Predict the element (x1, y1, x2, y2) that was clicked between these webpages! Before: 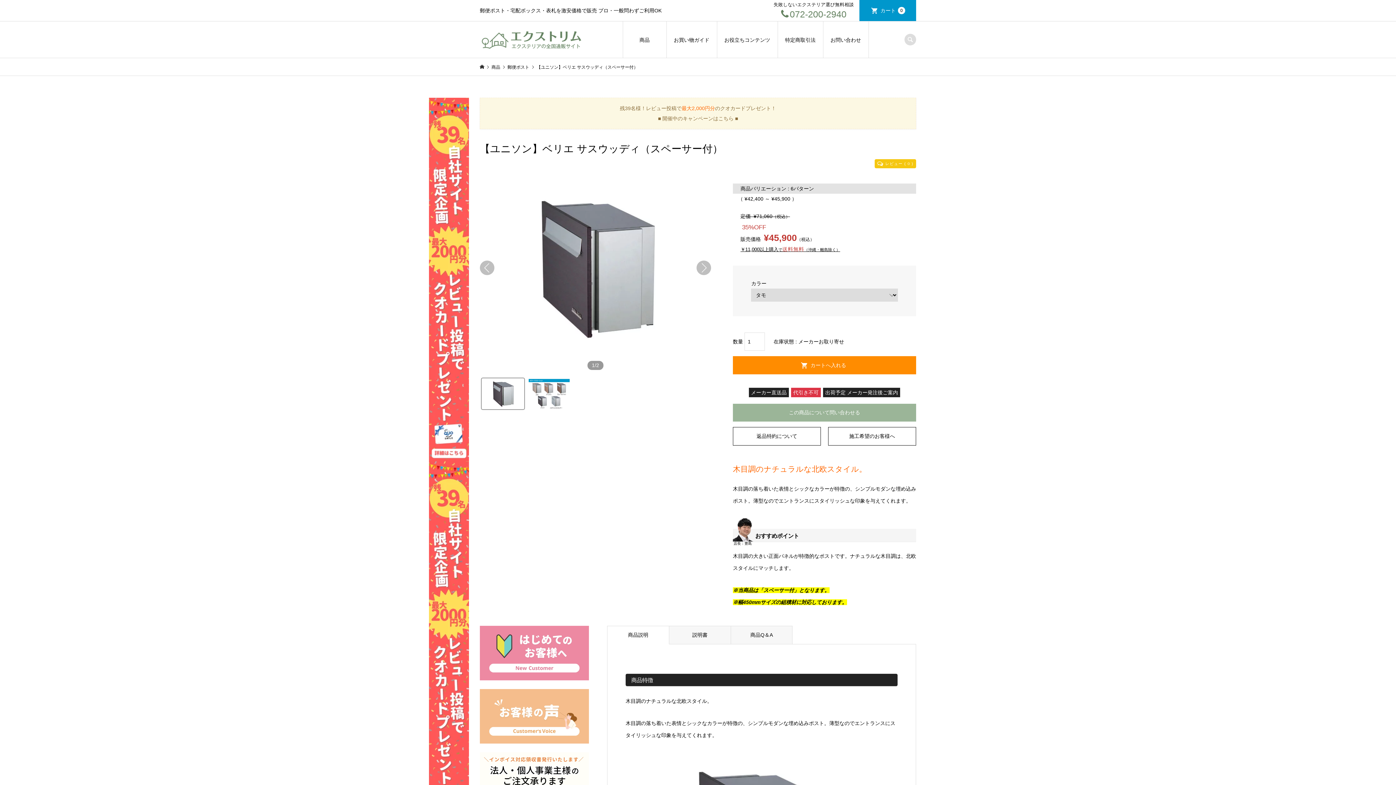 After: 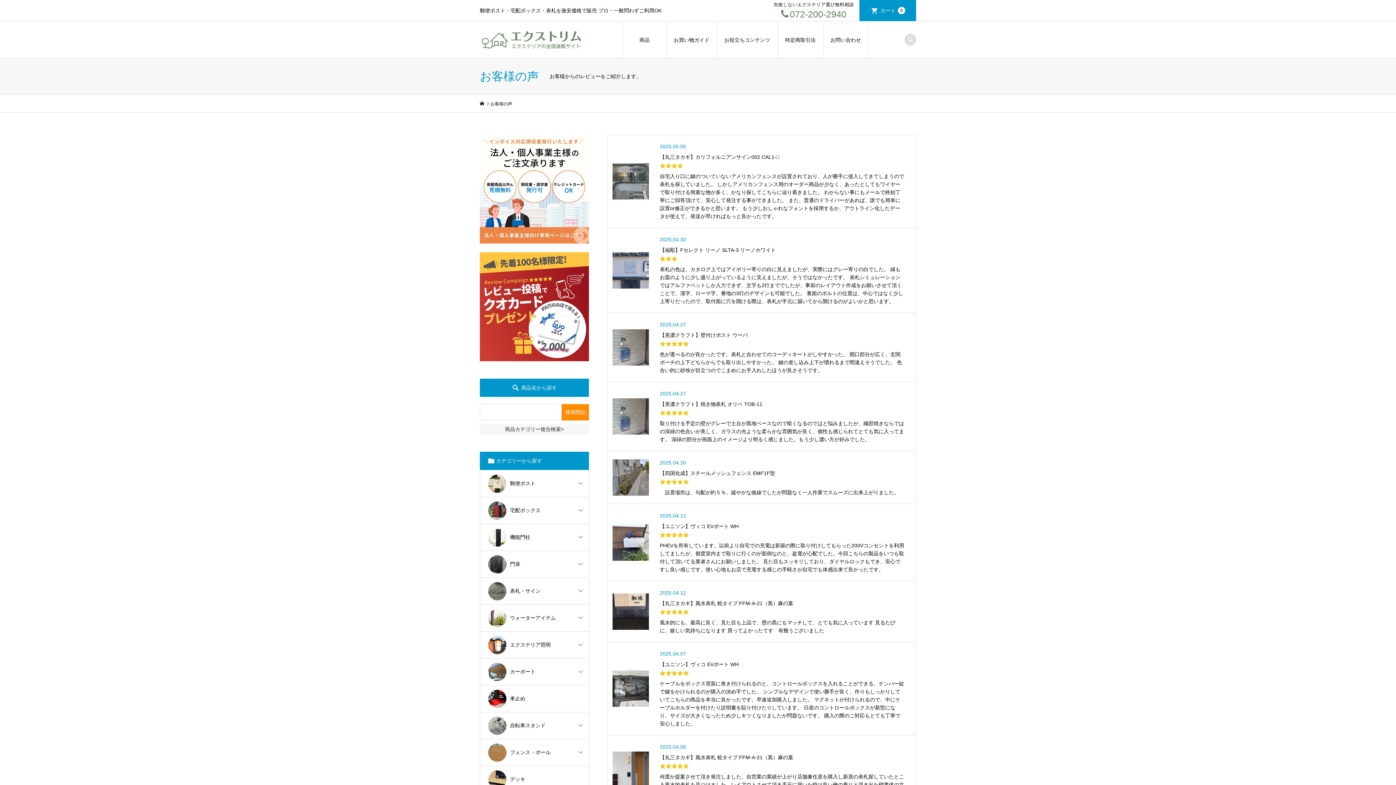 Action: bbox: (480, 689, 589, 743)